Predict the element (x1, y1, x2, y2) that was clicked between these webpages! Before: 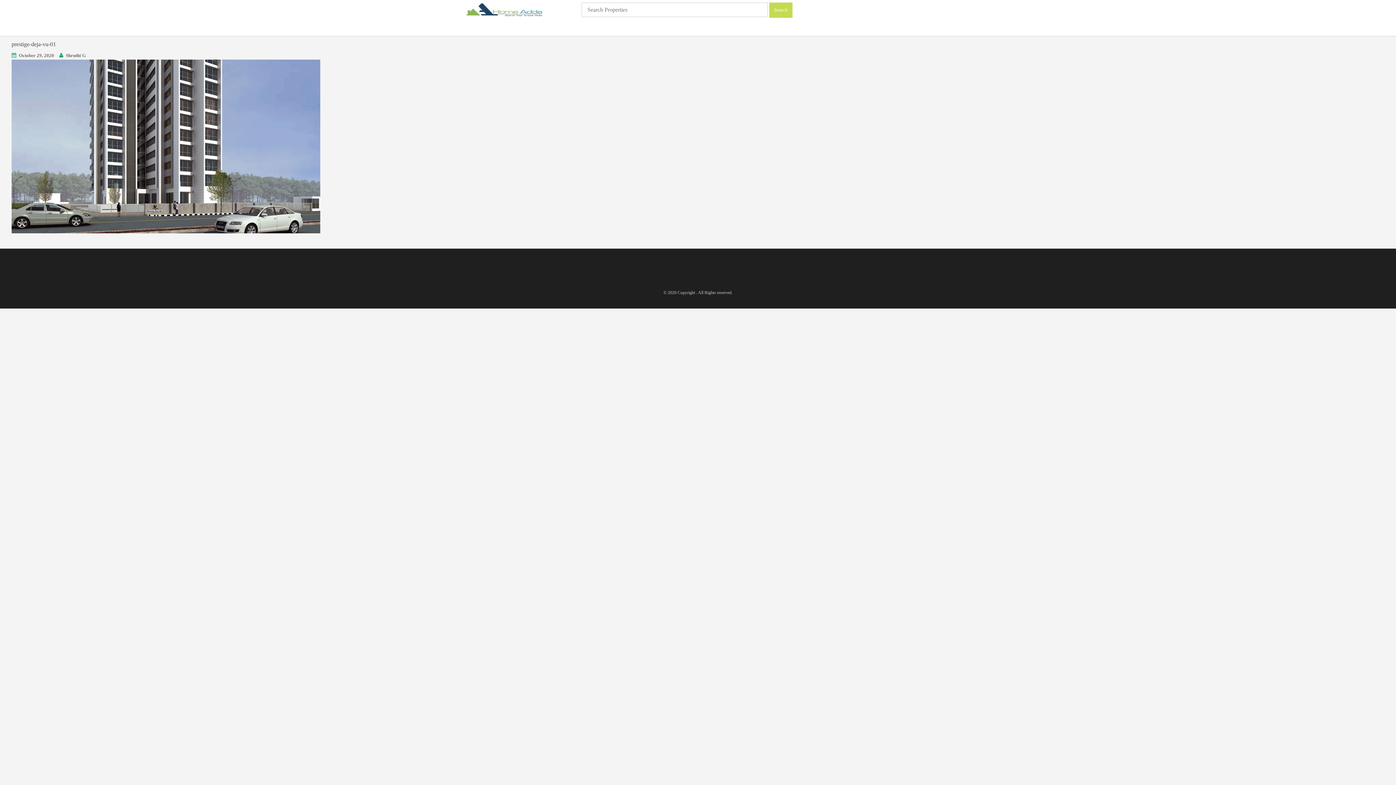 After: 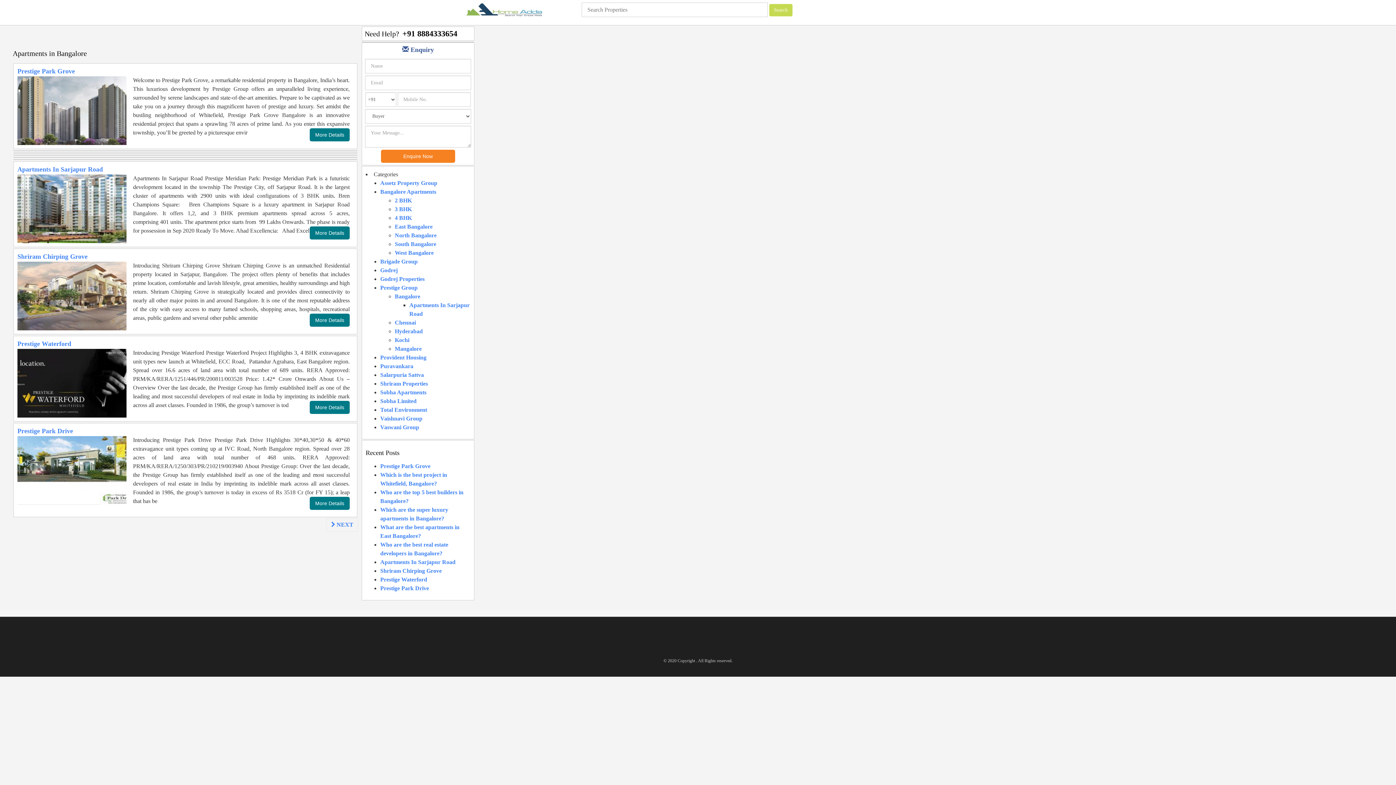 Action: bbox: (465, 6, 543, 12)